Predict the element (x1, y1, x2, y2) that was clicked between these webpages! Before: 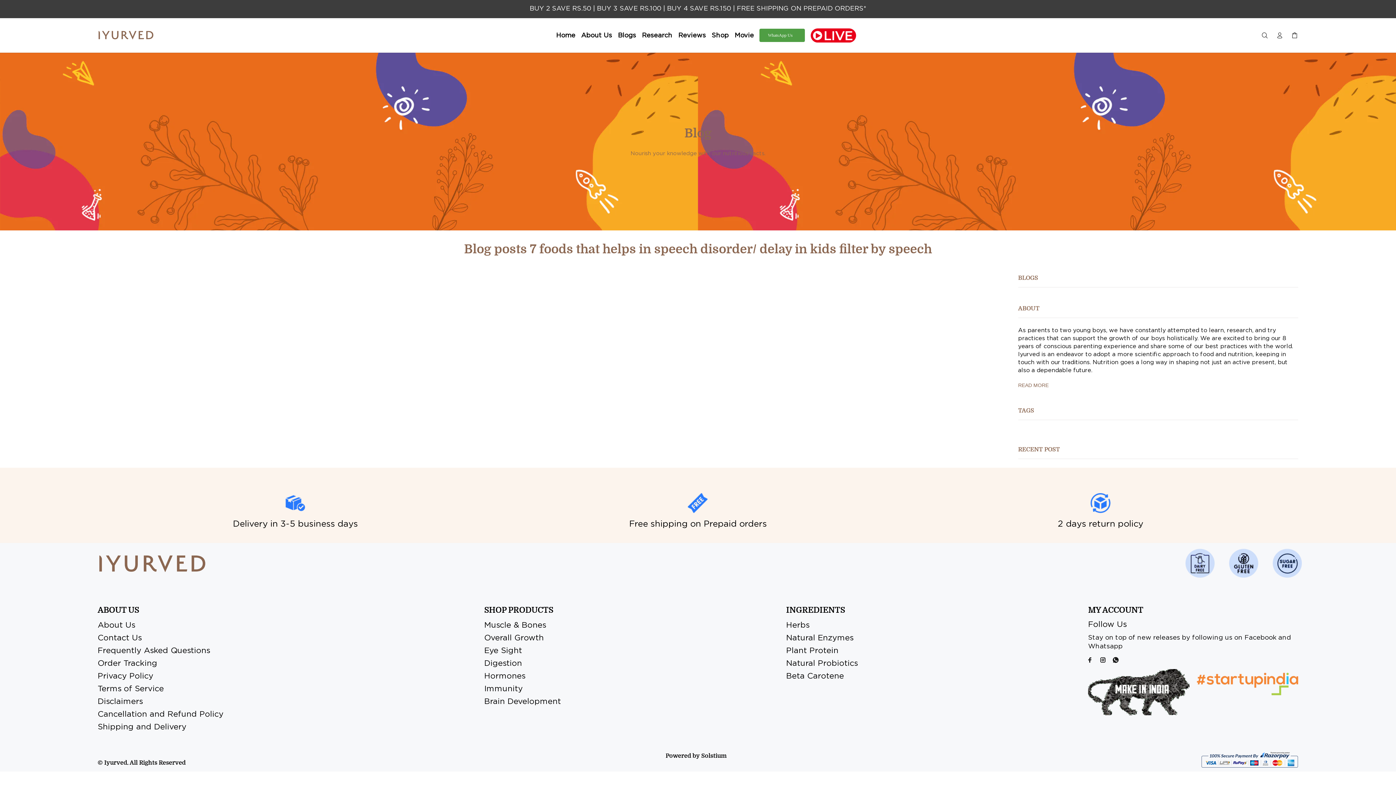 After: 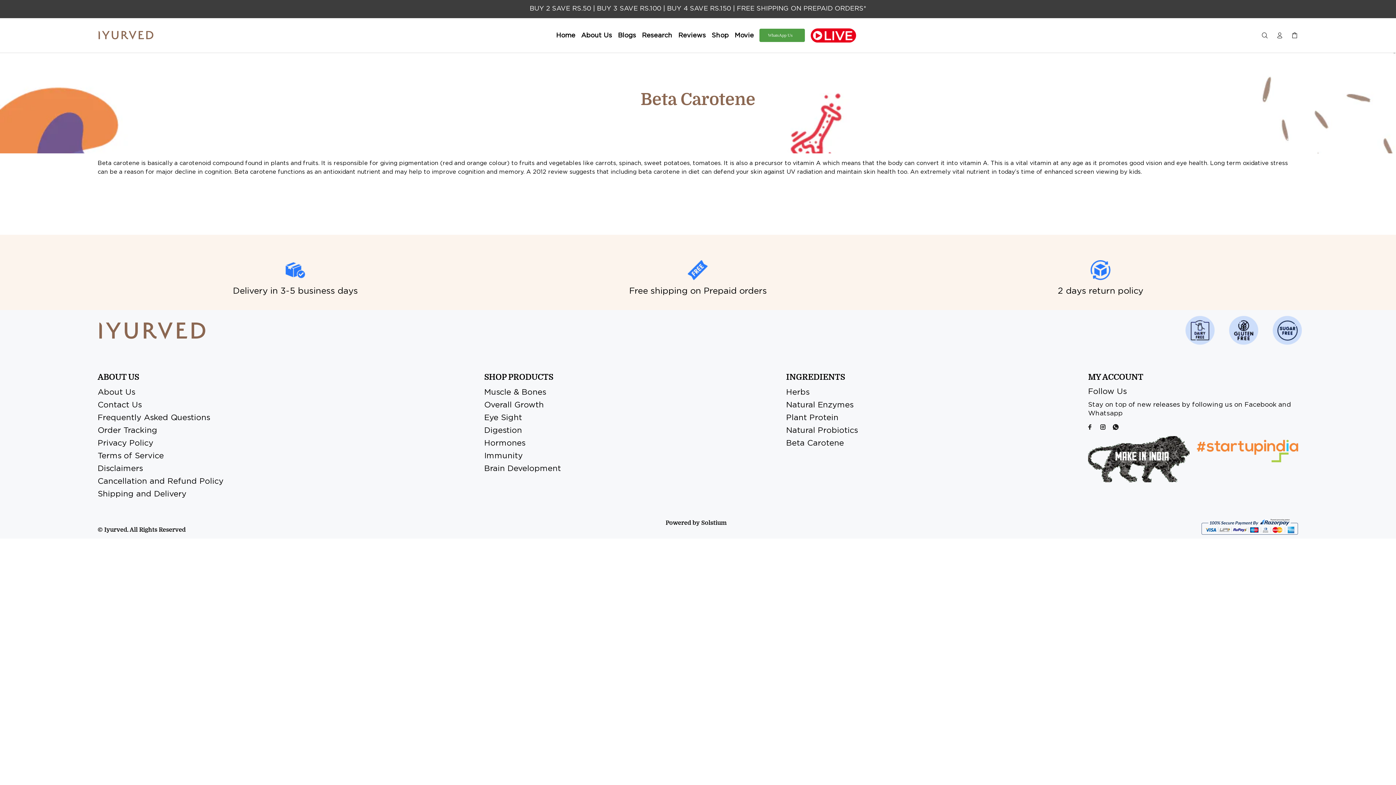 Action: label: Beta Carotene bbox: (786, 670, 844, 683)